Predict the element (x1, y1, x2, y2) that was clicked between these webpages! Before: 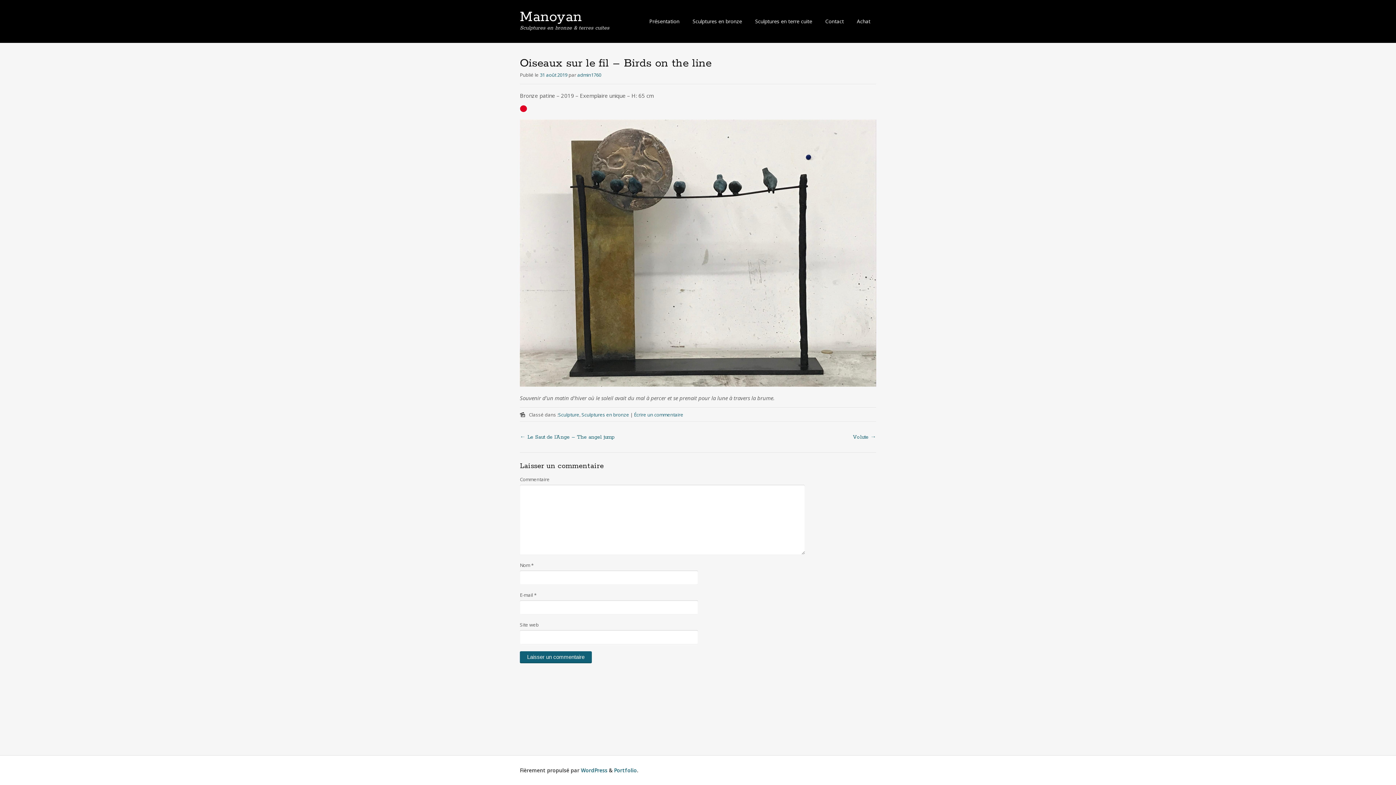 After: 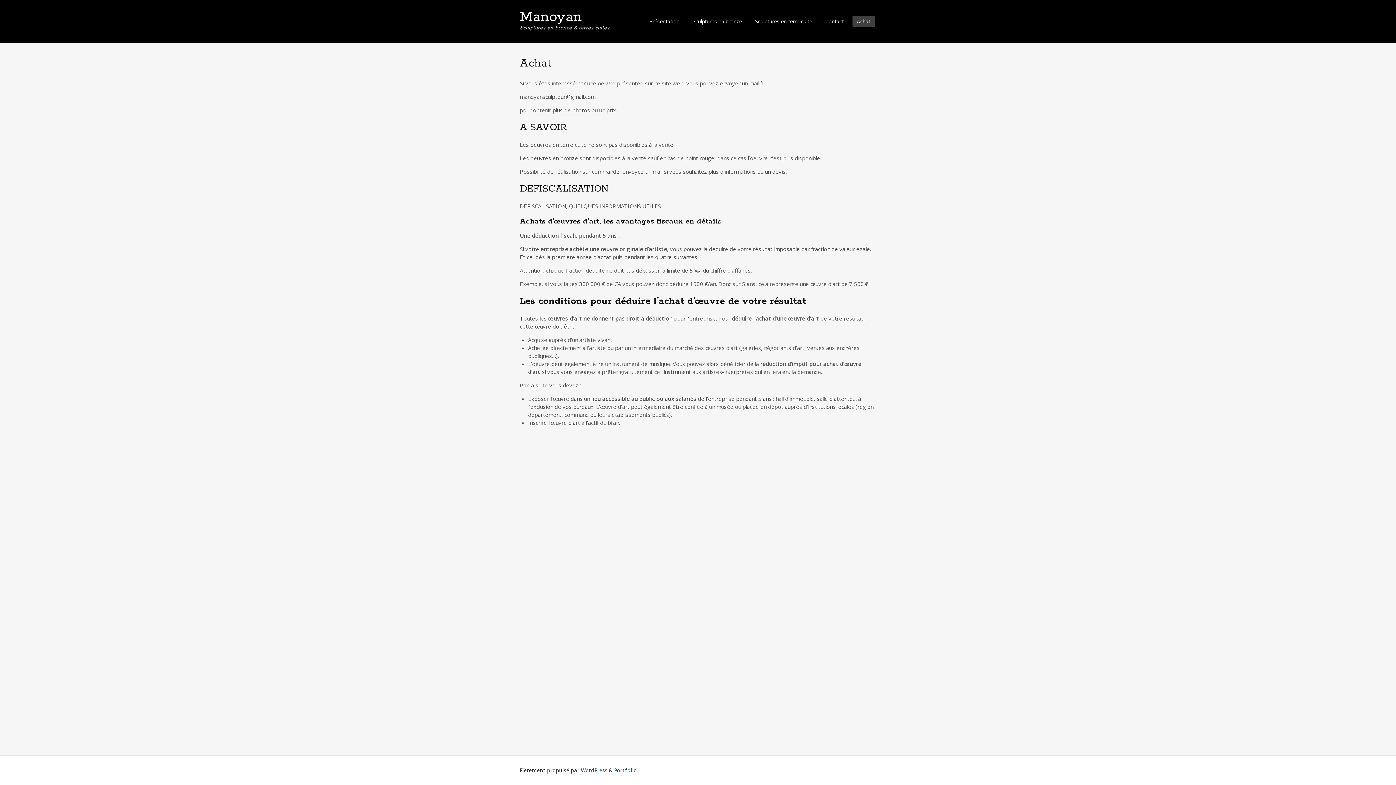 Action: label: Achat bbox: (852, 15, 874, 26)